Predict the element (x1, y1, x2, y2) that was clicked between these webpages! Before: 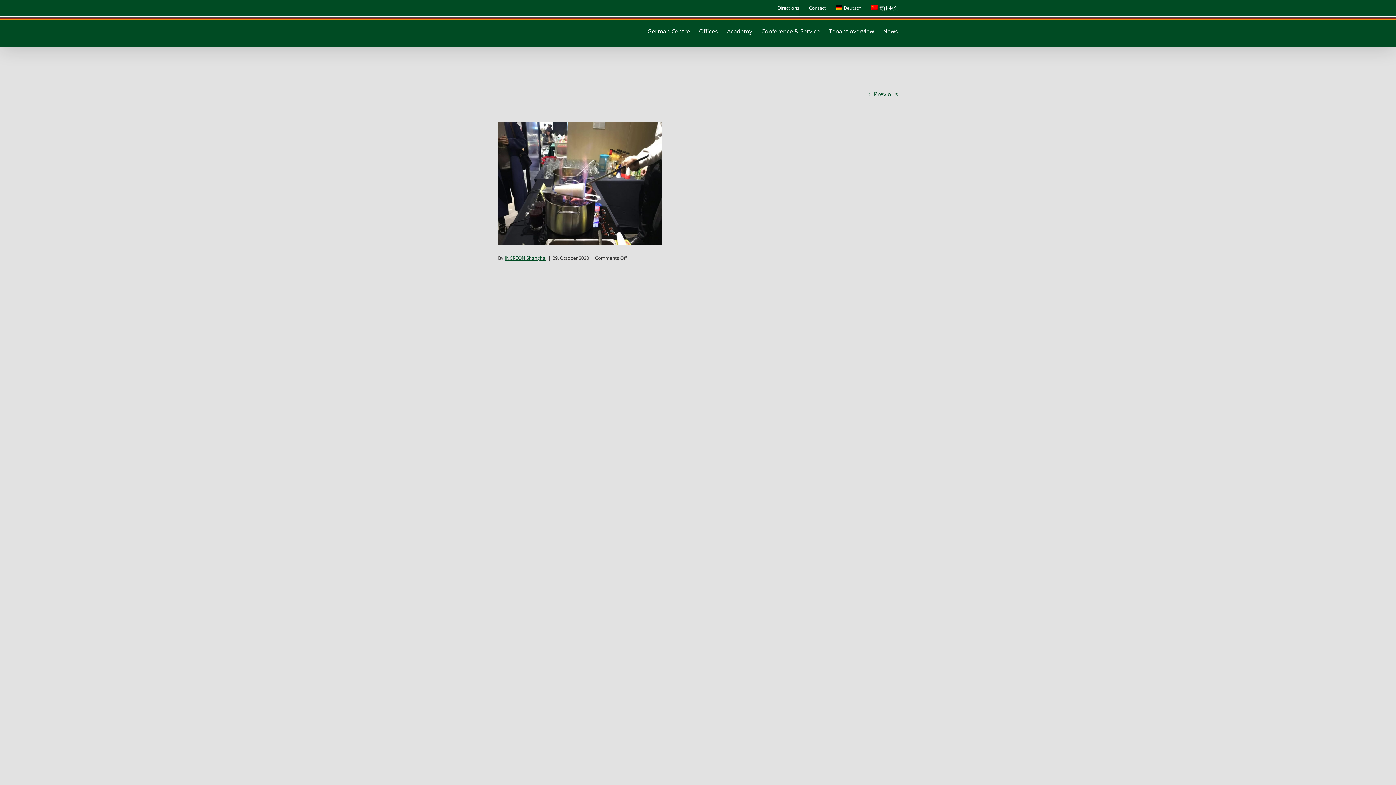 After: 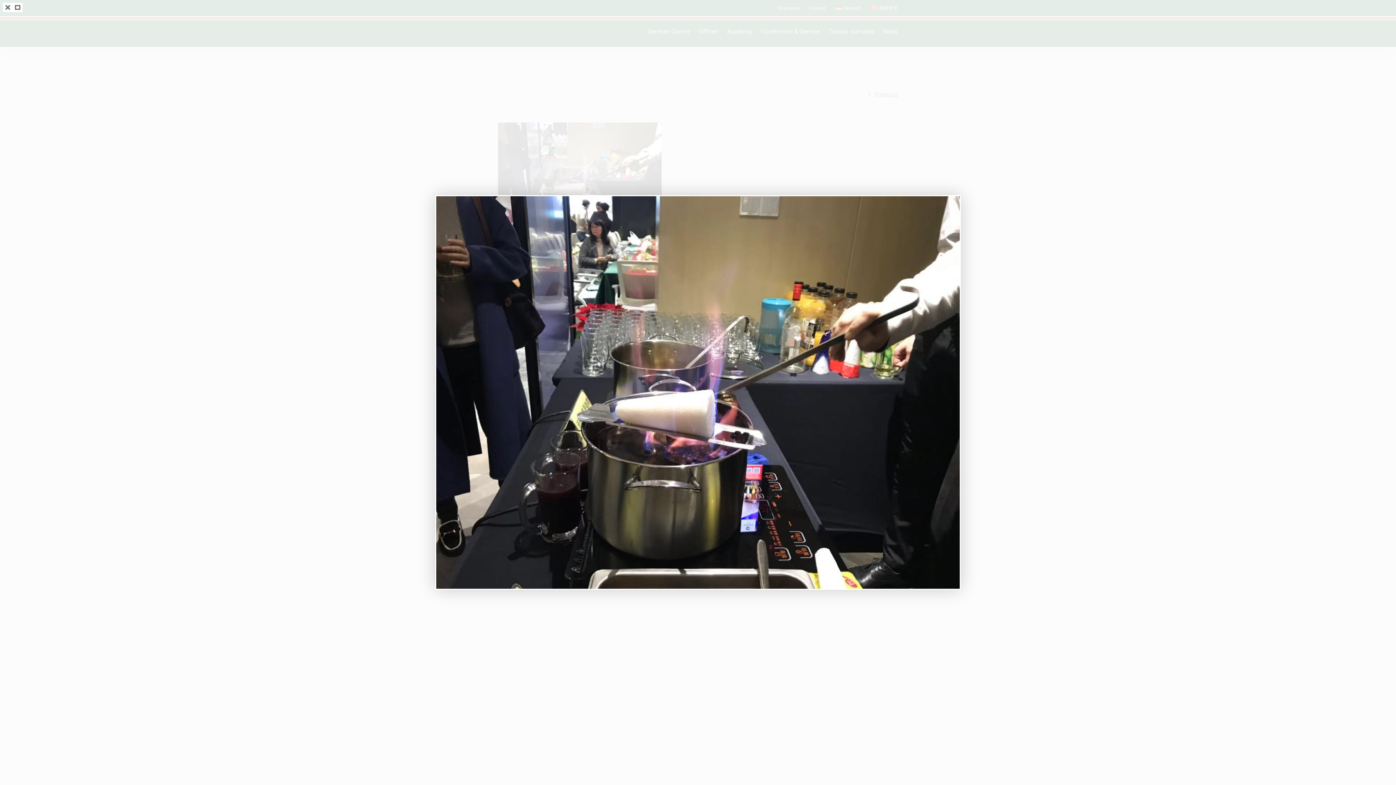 Action: bbox: (498, 122, 661, 130)